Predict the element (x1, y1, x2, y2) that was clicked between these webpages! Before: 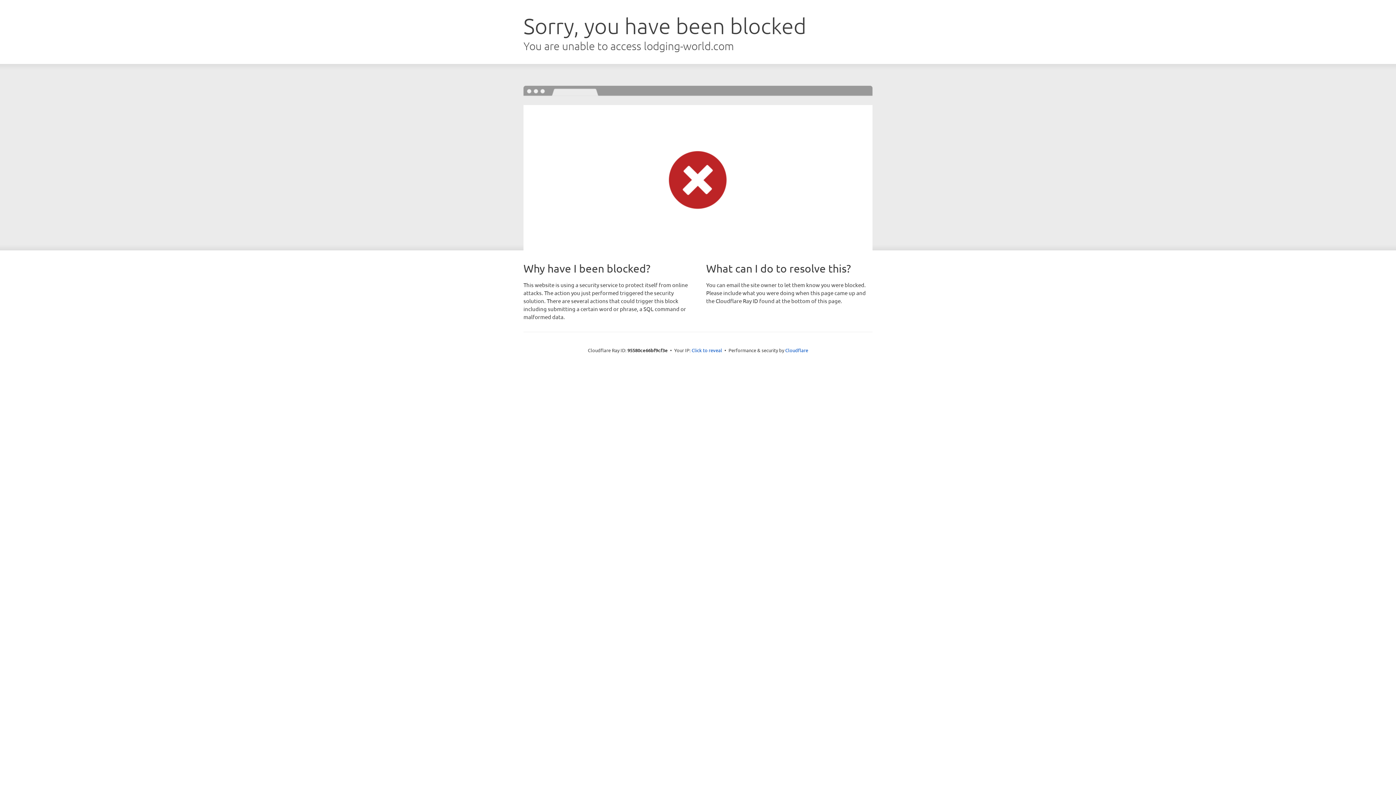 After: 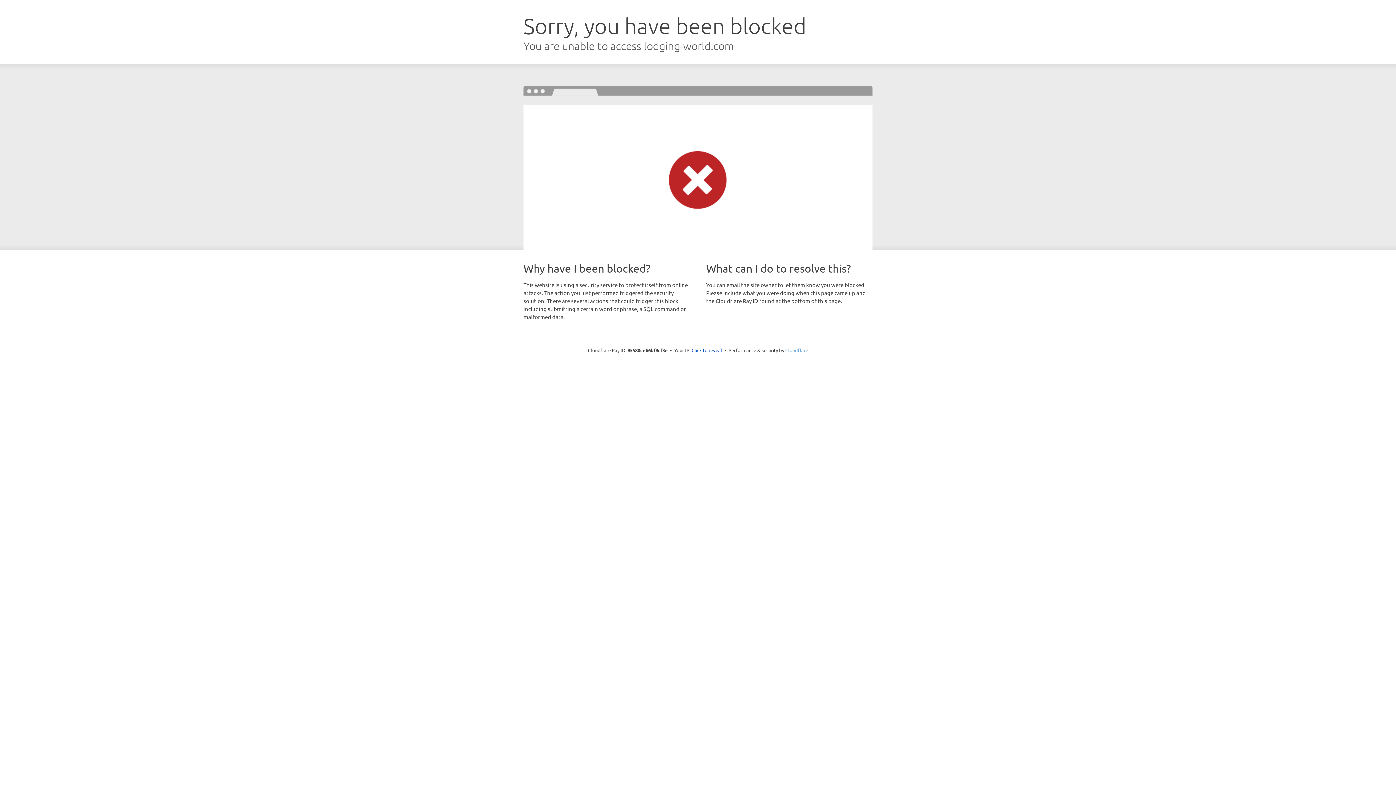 Action: bbox: (785, 347, 808, 353) label: Cloudflare